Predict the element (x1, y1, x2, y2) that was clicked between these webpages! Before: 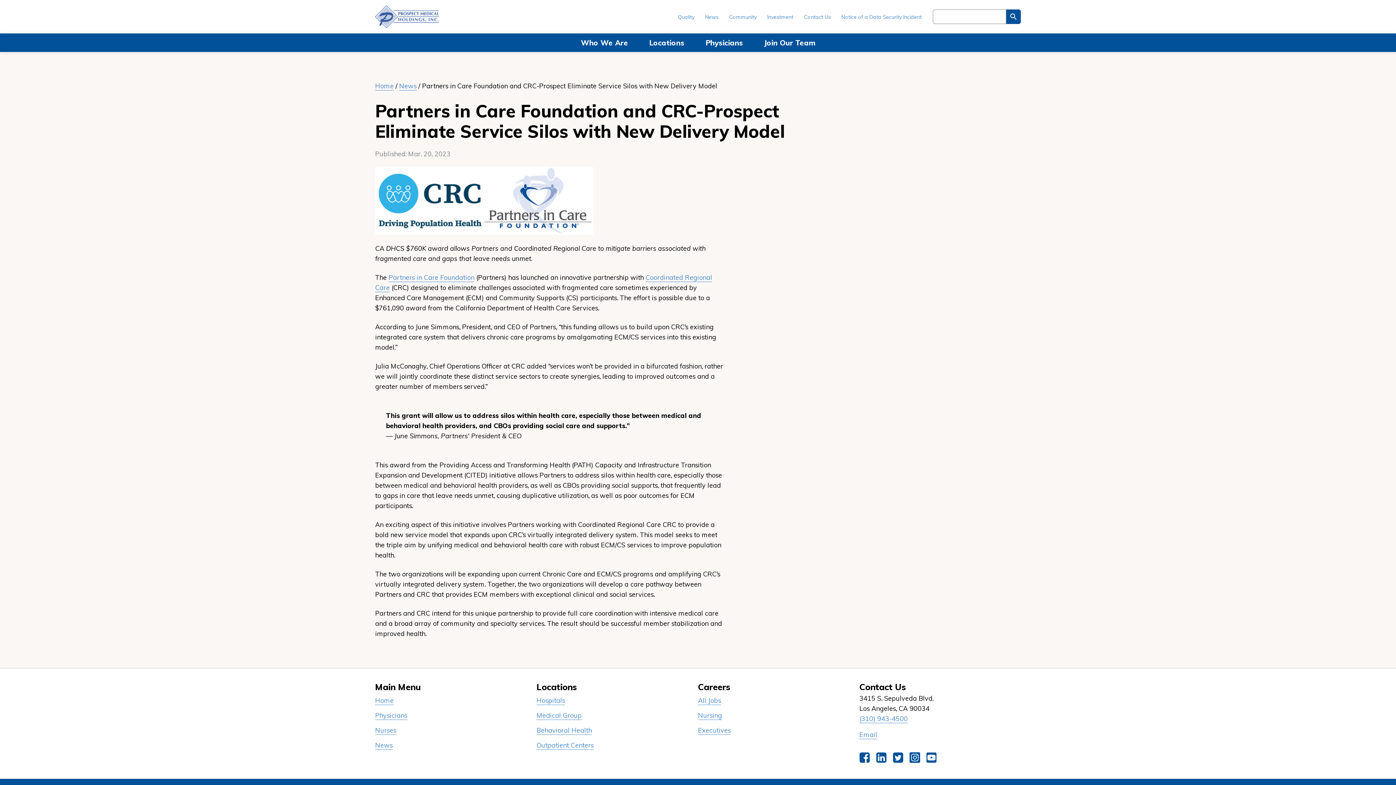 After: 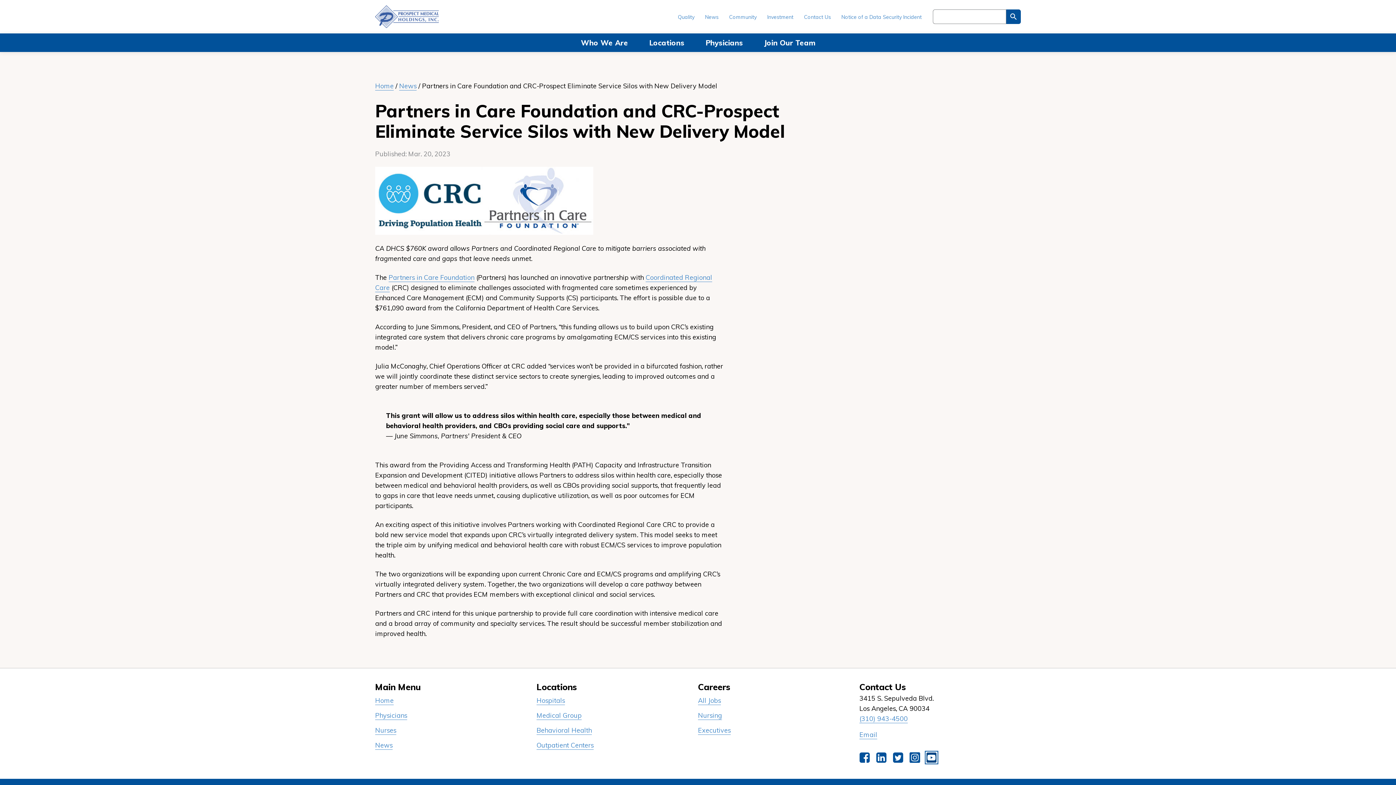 Action: bbox: (926, 752, 937, 761) label: YouTube